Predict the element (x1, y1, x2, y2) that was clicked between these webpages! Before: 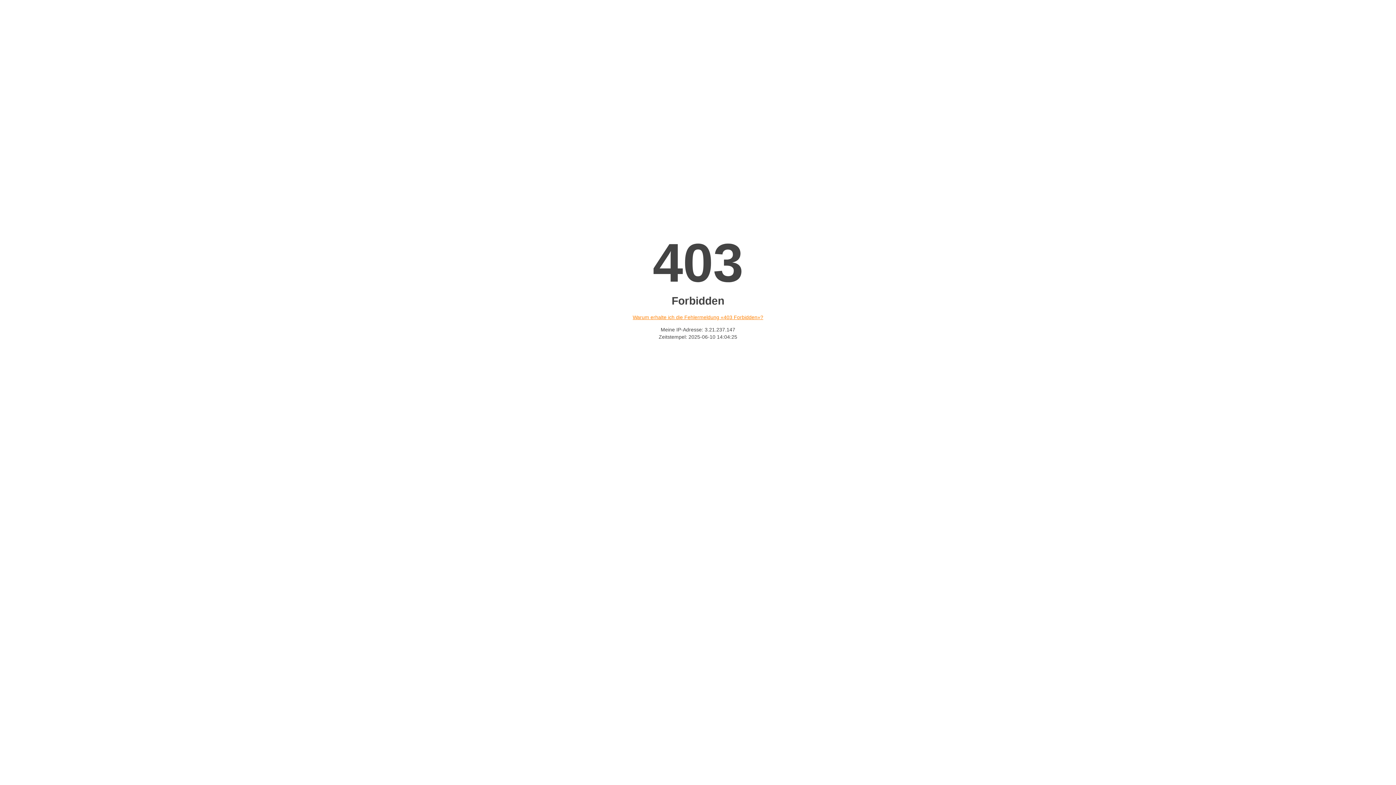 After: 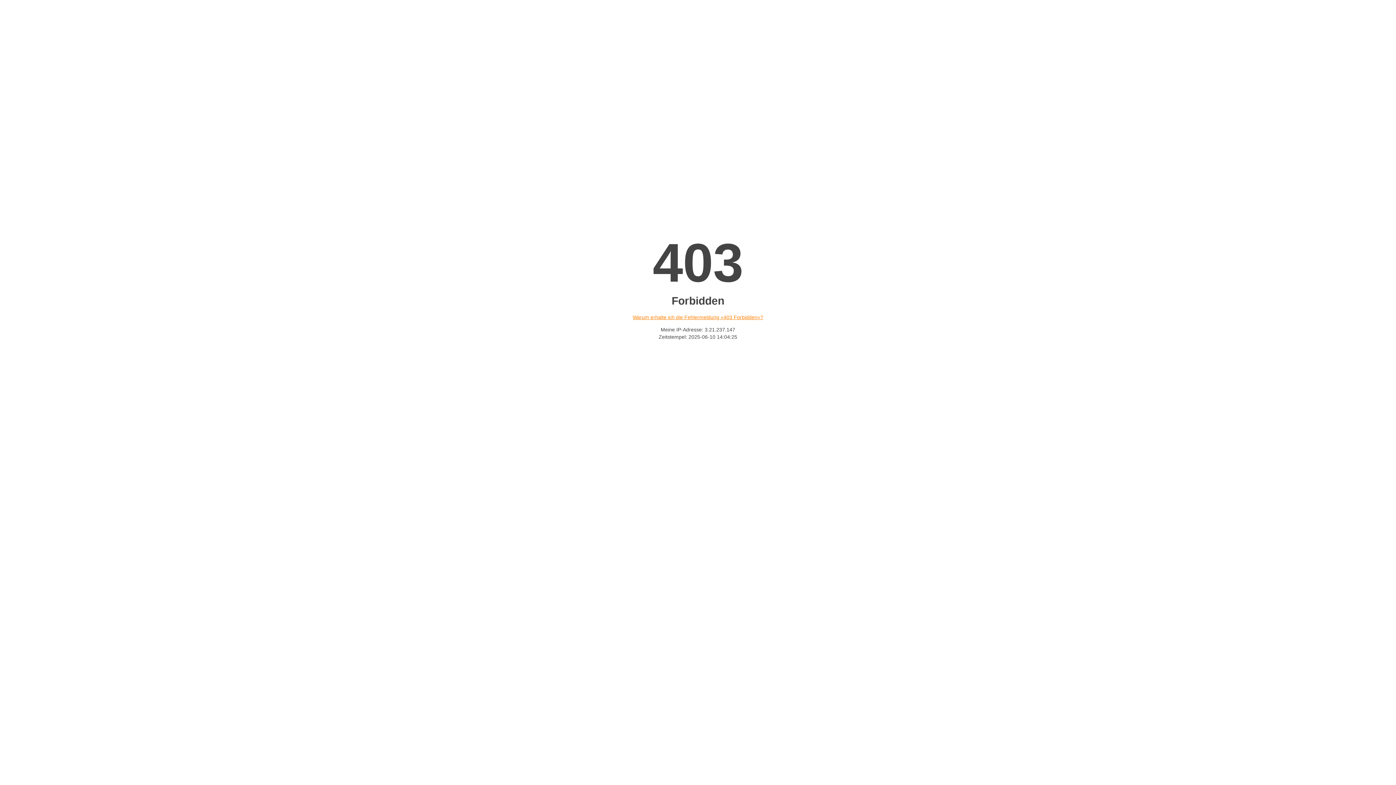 Action: bbox: (632, 314, 763, 320) label: Warum erhalte ich die Fehlermeldung «403 Forbidden»?